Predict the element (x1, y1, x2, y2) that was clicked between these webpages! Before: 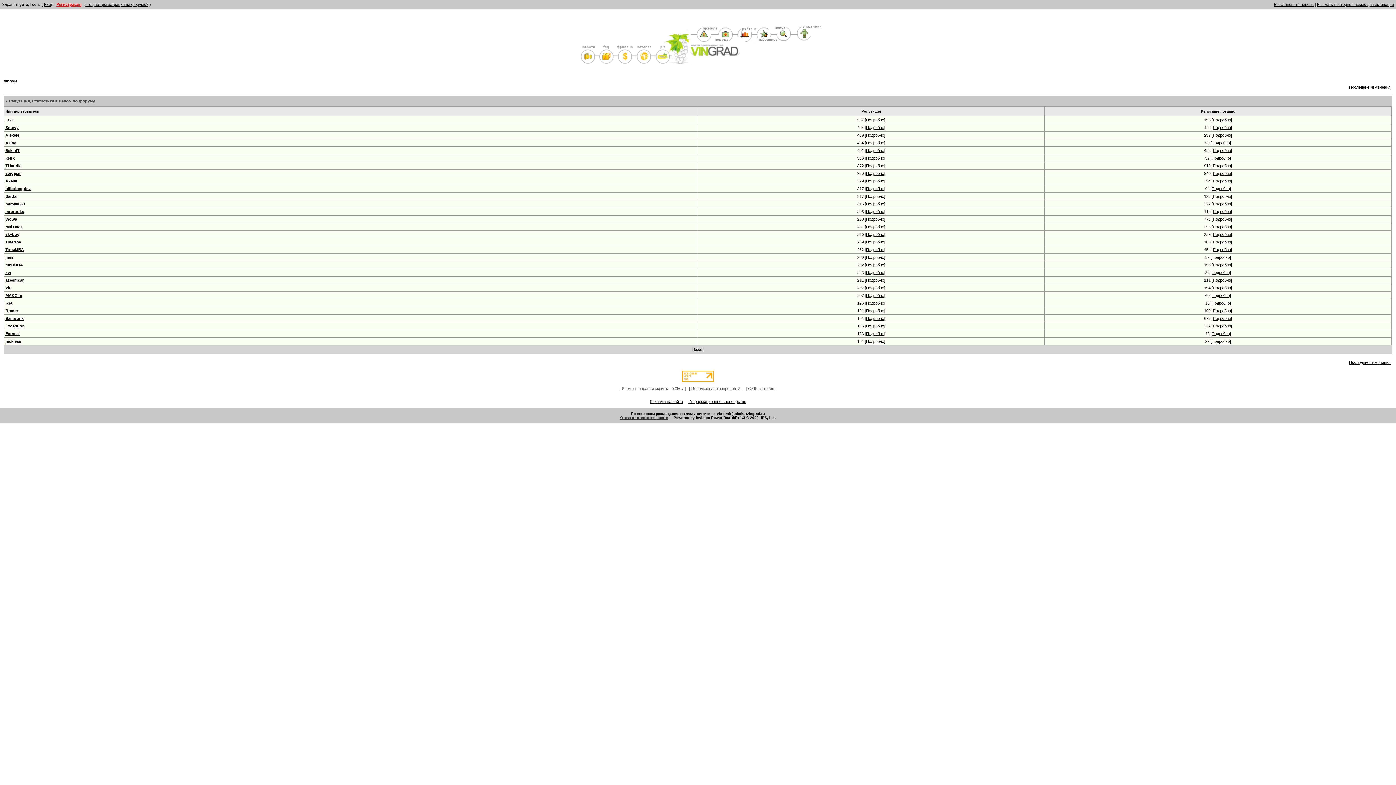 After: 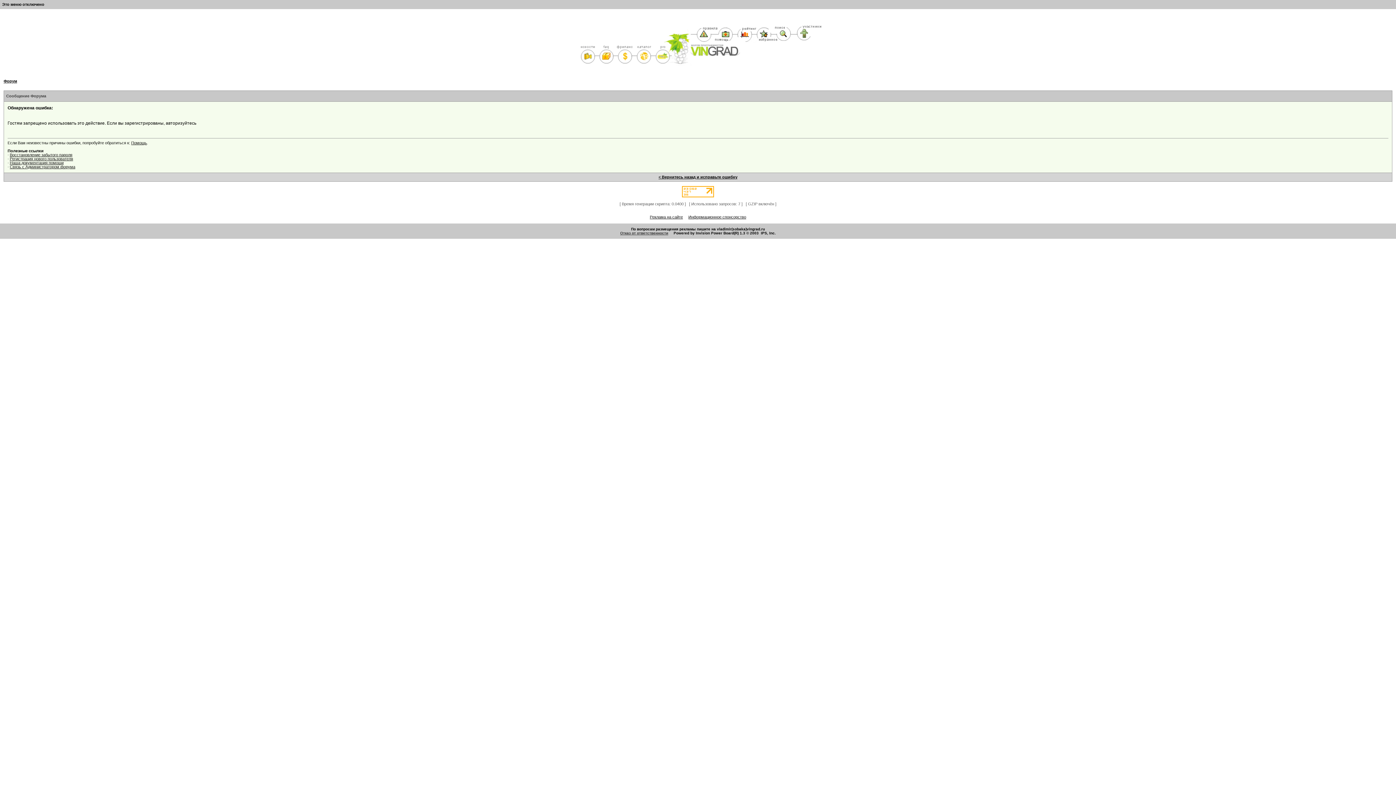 Action: label: [Подробно] bbox: (1212, 117, 1232, 122)